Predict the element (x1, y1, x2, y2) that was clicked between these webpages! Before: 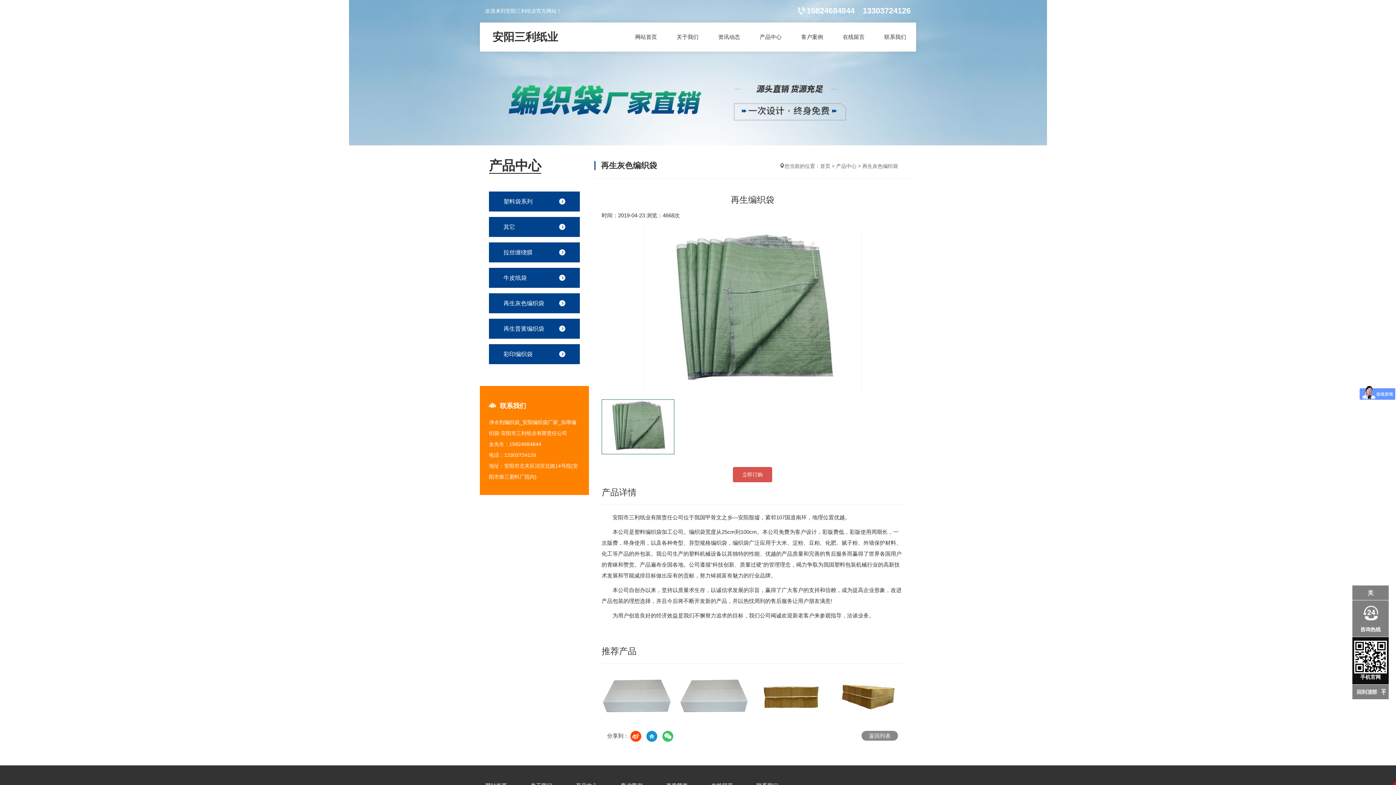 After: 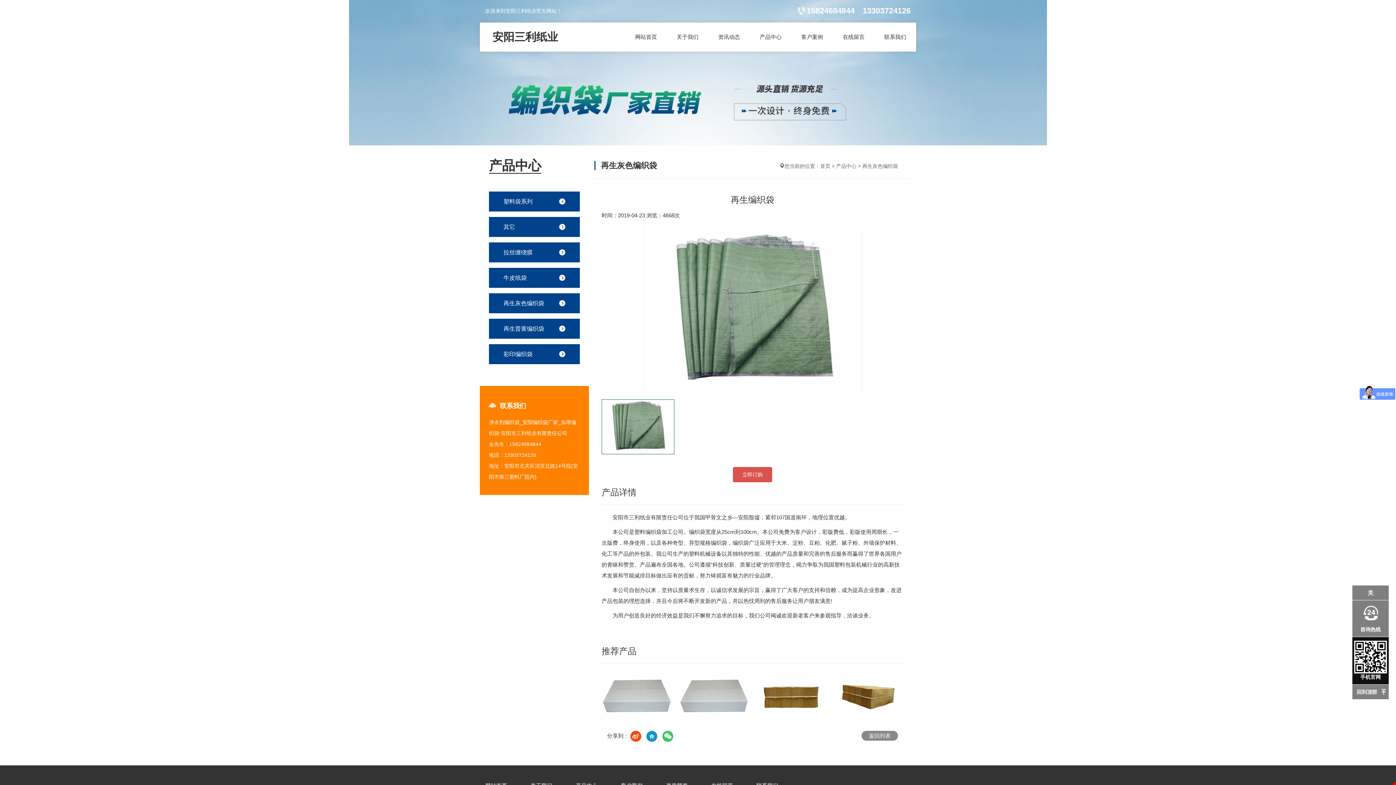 Action: bbox: (646, 731, 657, 742)